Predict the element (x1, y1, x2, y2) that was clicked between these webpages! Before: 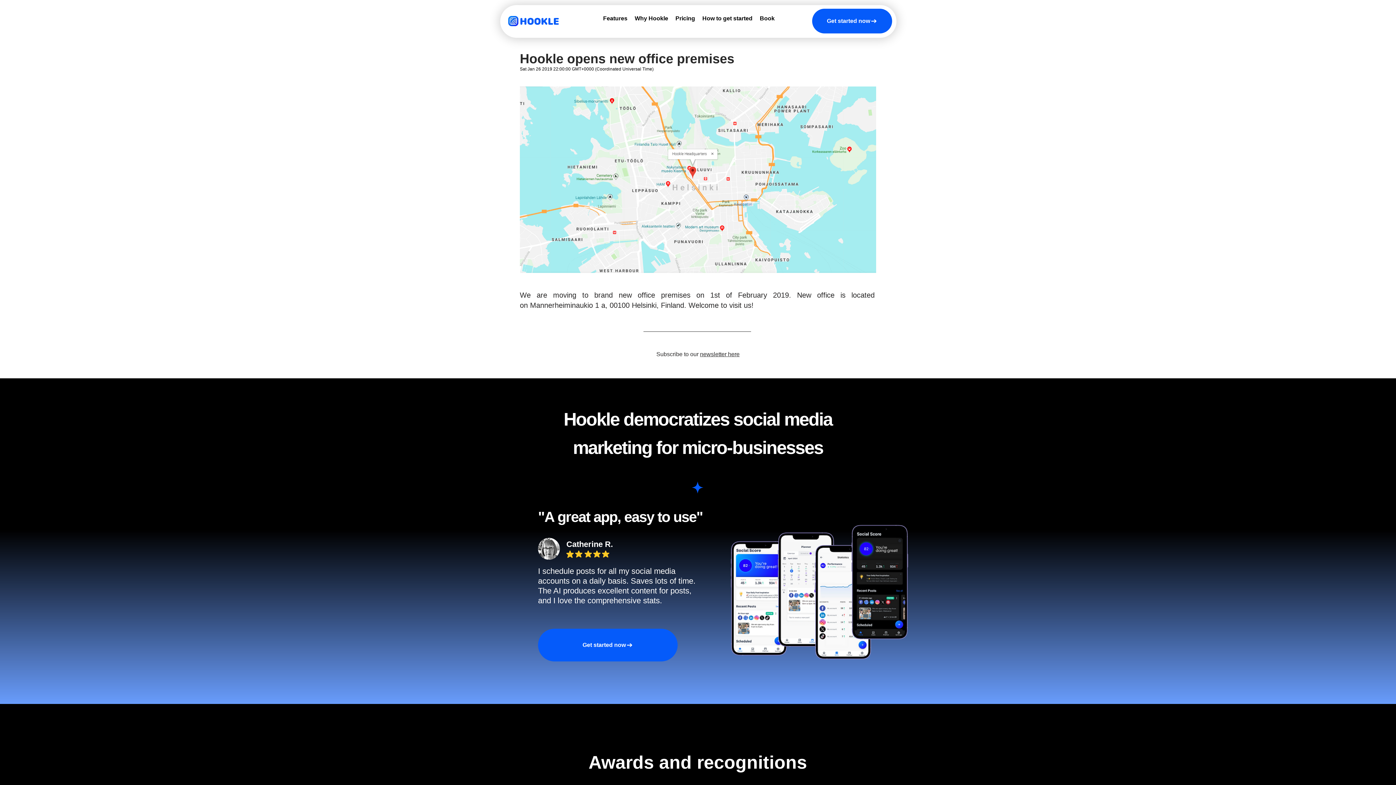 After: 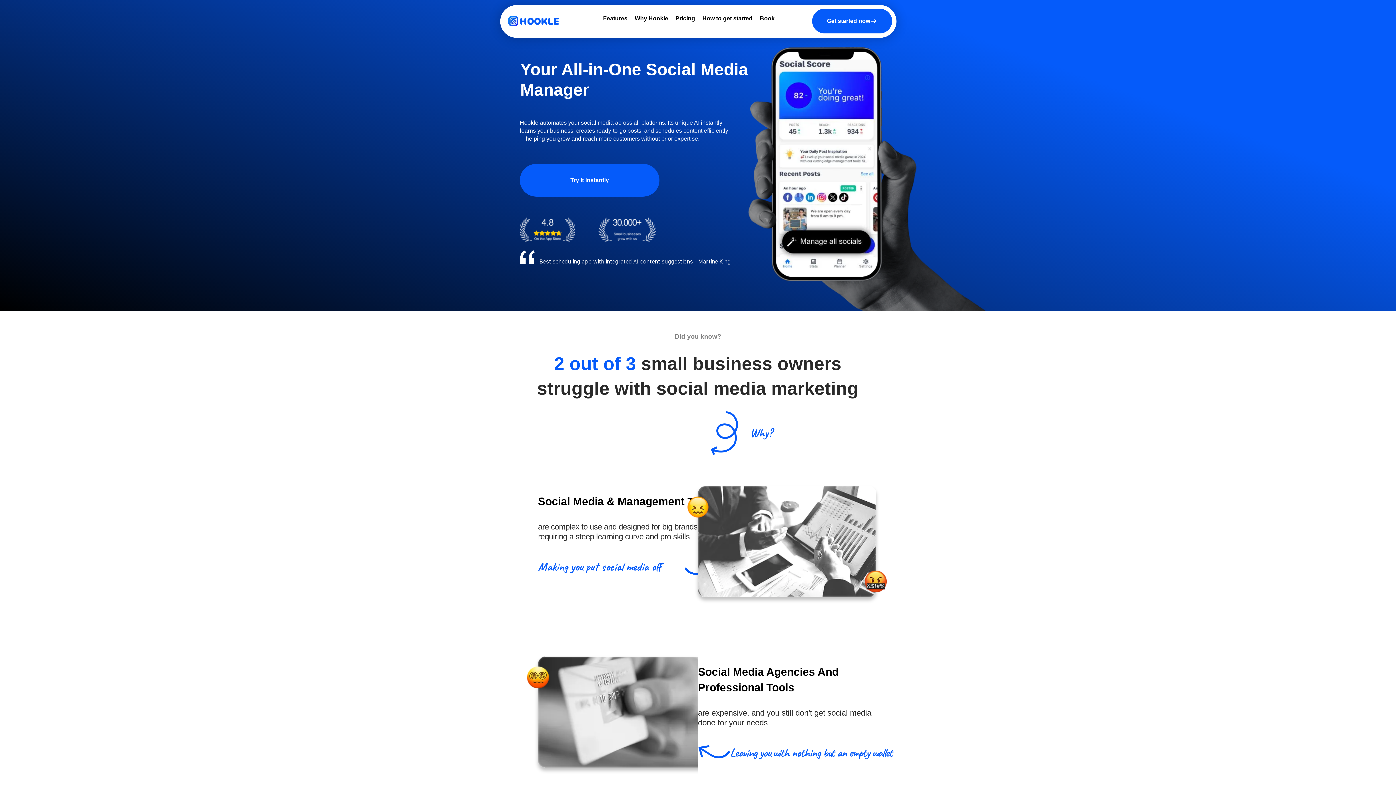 Action: bbox: (698, 14, 756, 25) label: How to get started